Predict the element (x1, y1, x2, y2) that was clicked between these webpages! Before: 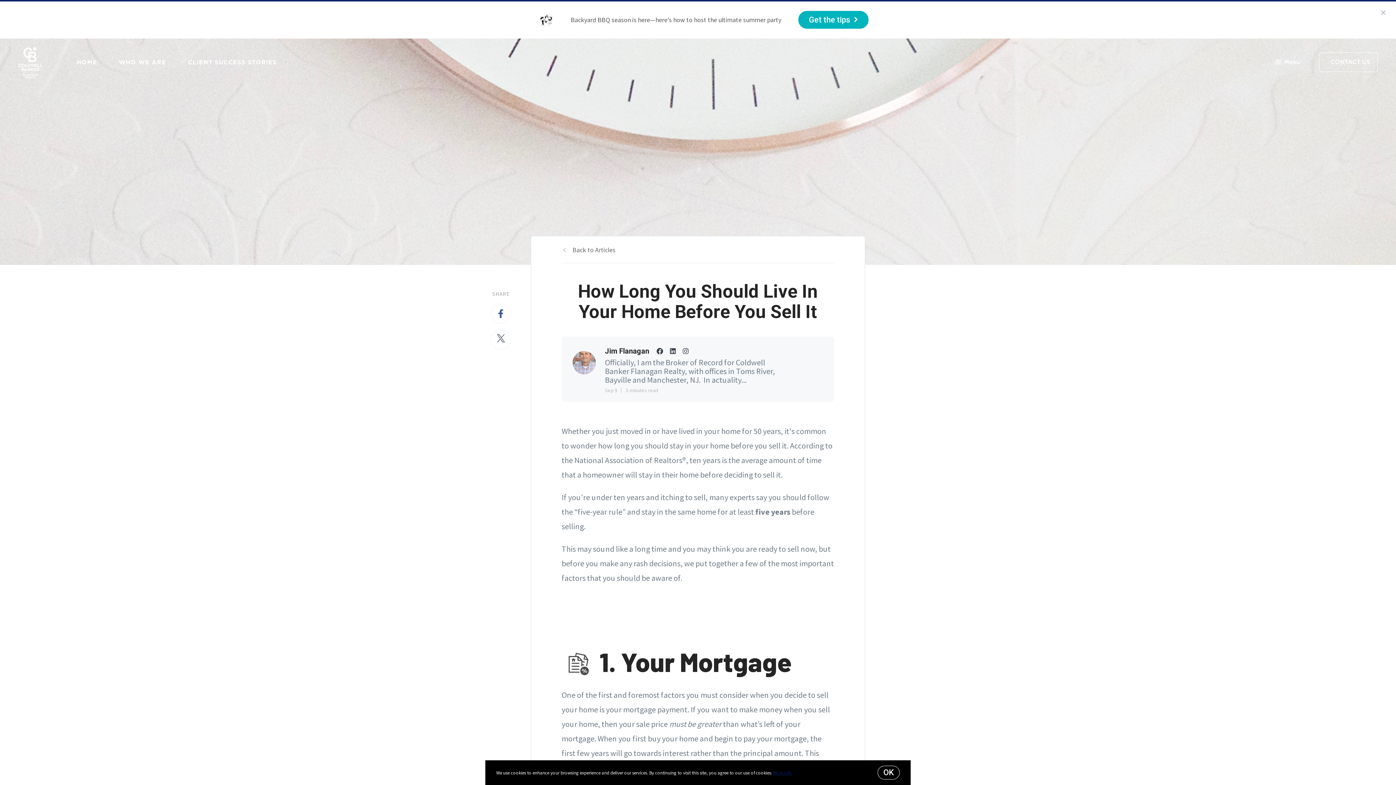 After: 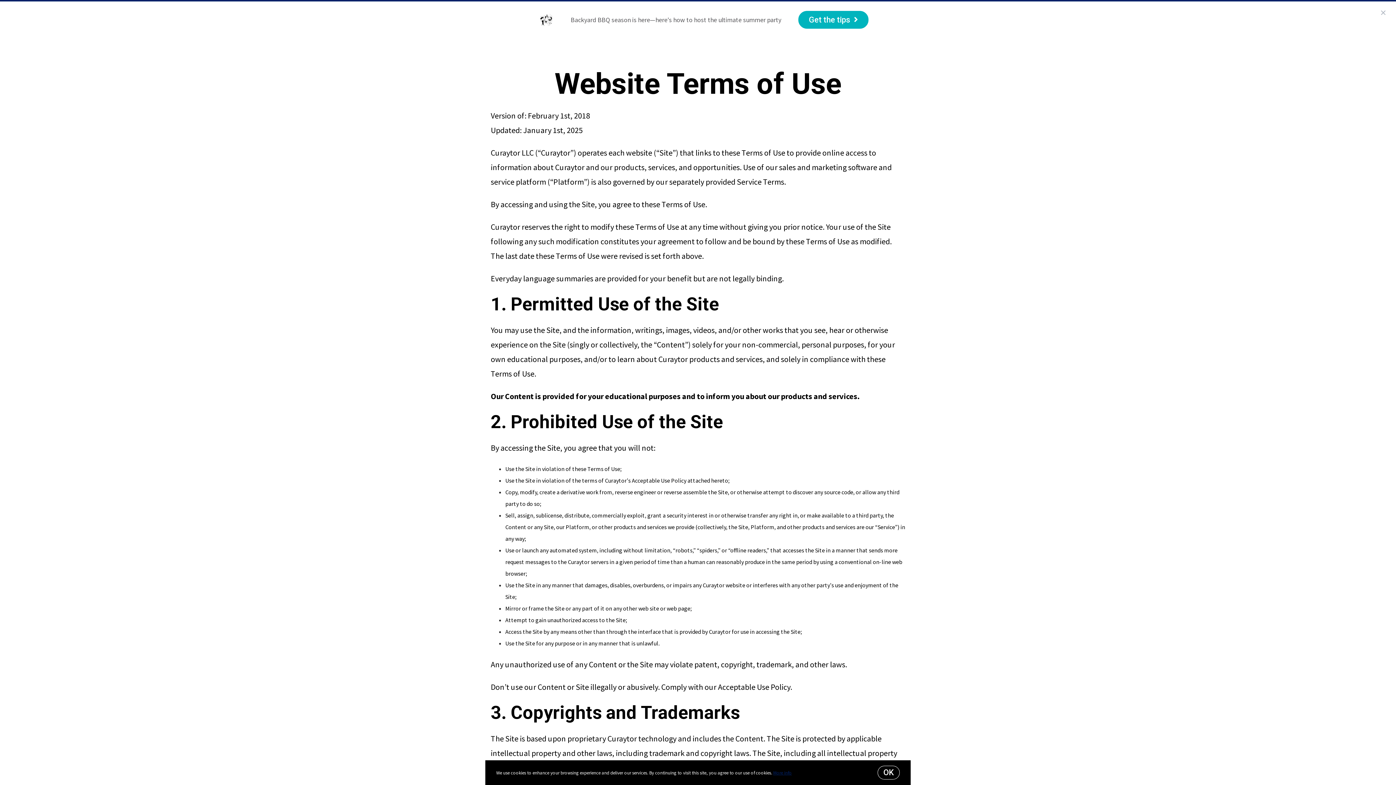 Action: bbox: (773, 770, 792, 776) label: More info